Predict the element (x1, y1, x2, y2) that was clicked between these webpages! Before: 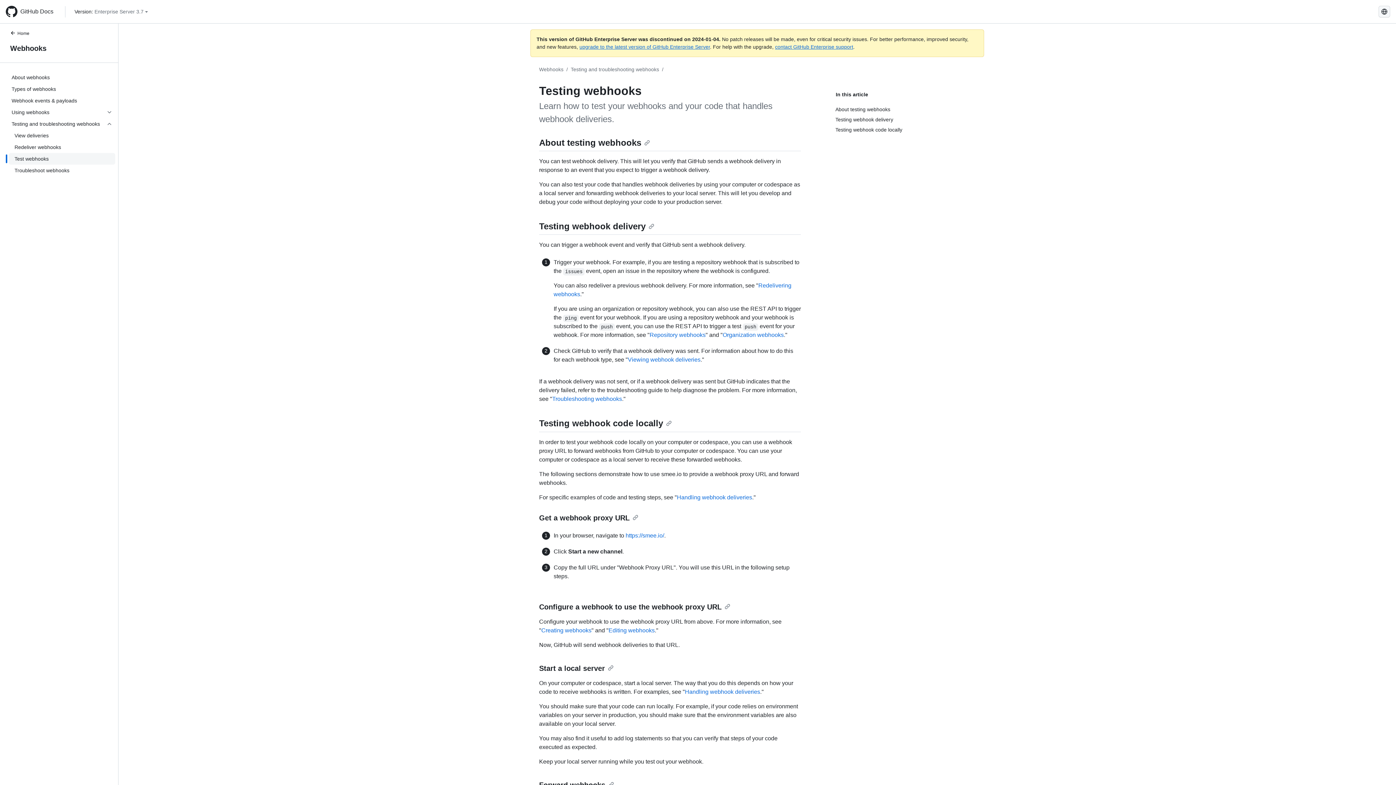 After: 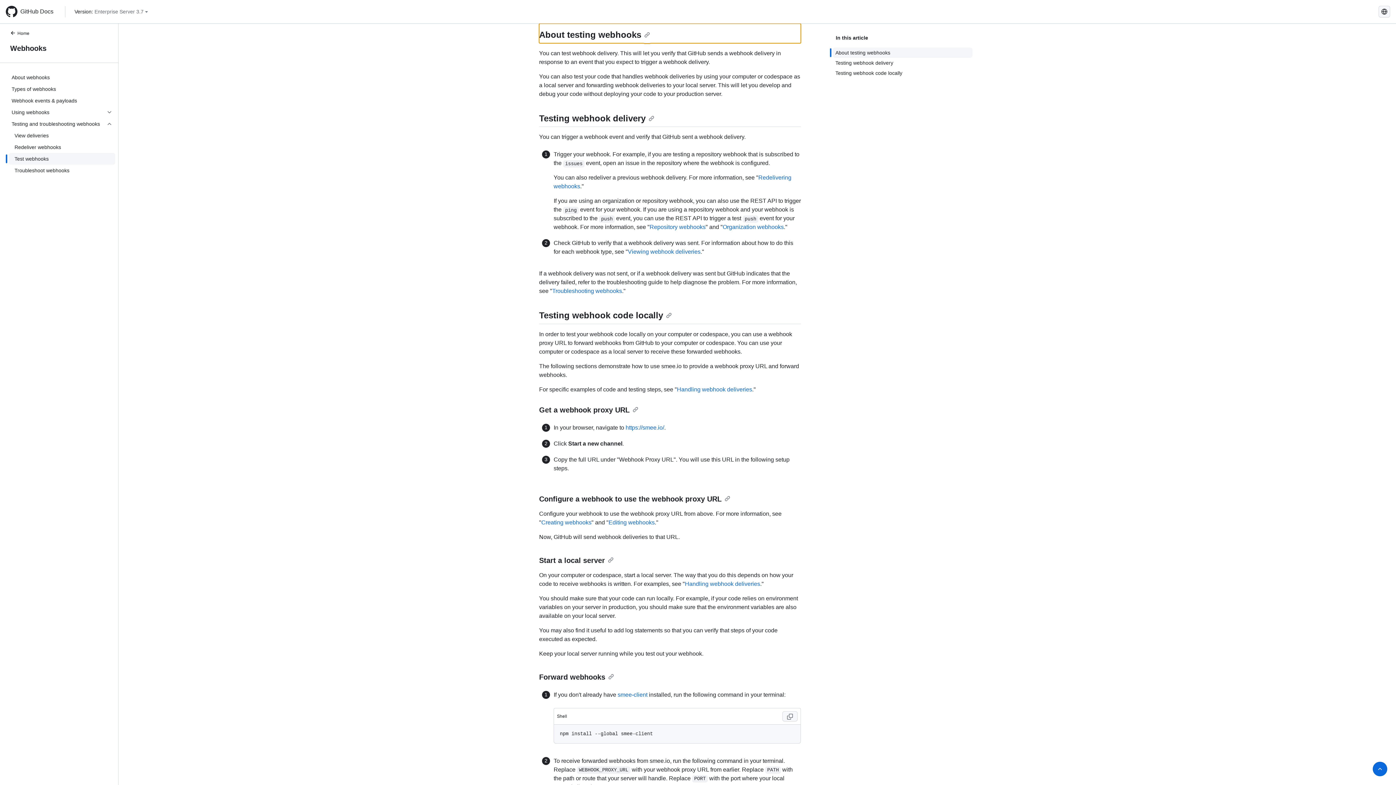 Action: label: About testing webhooks bbox: (835, 104, 972, 114)